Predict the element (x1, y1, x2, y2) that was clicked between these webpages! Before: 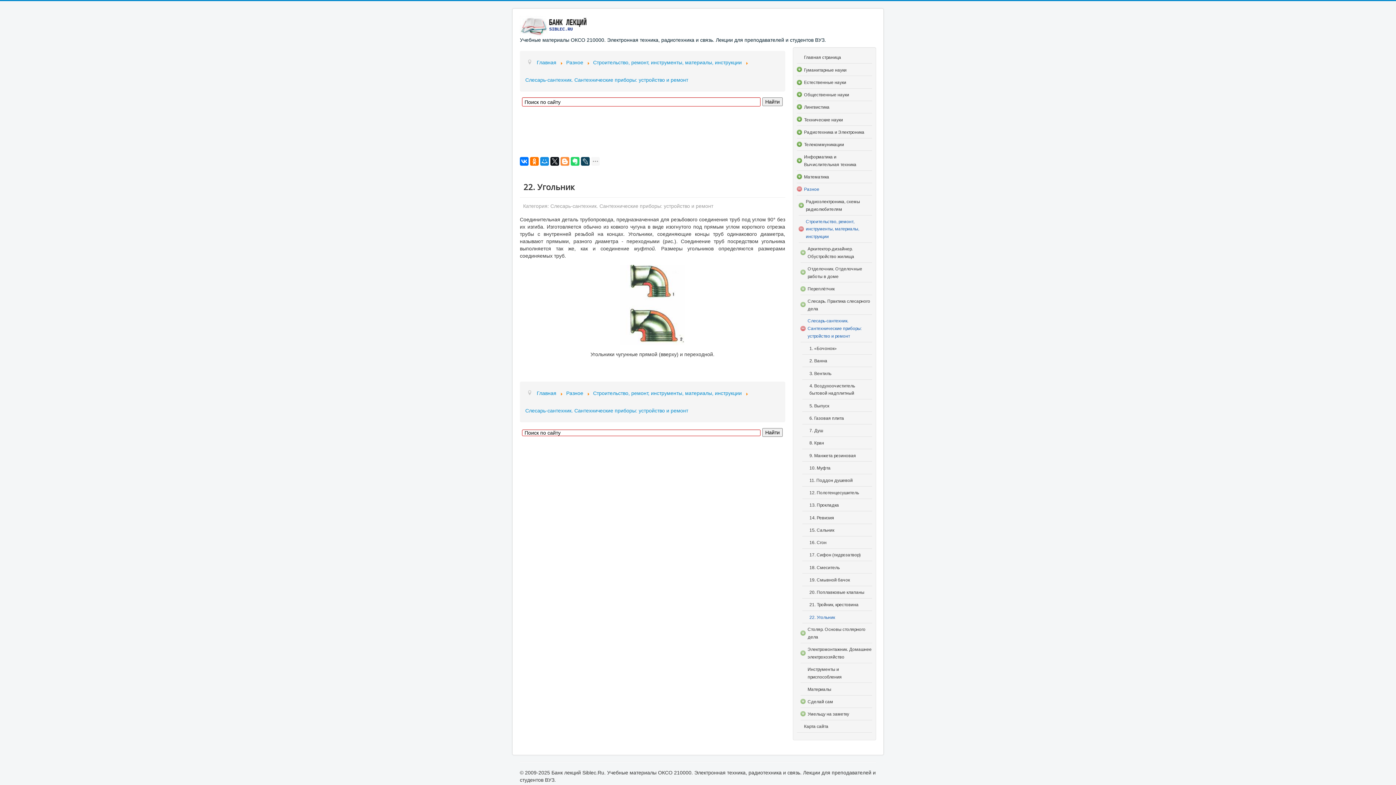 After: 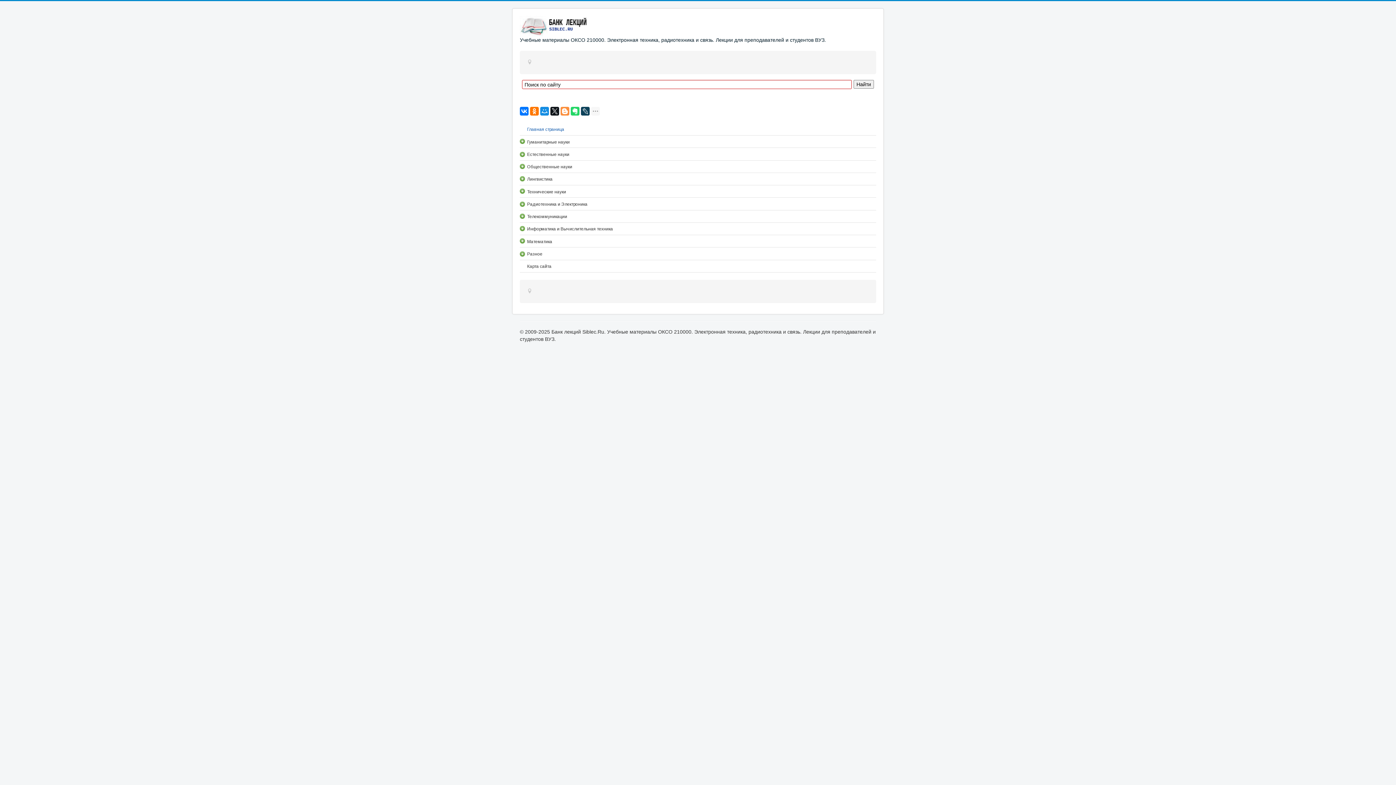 Action: bbox: (536, 59, 556, 65) label: Главная